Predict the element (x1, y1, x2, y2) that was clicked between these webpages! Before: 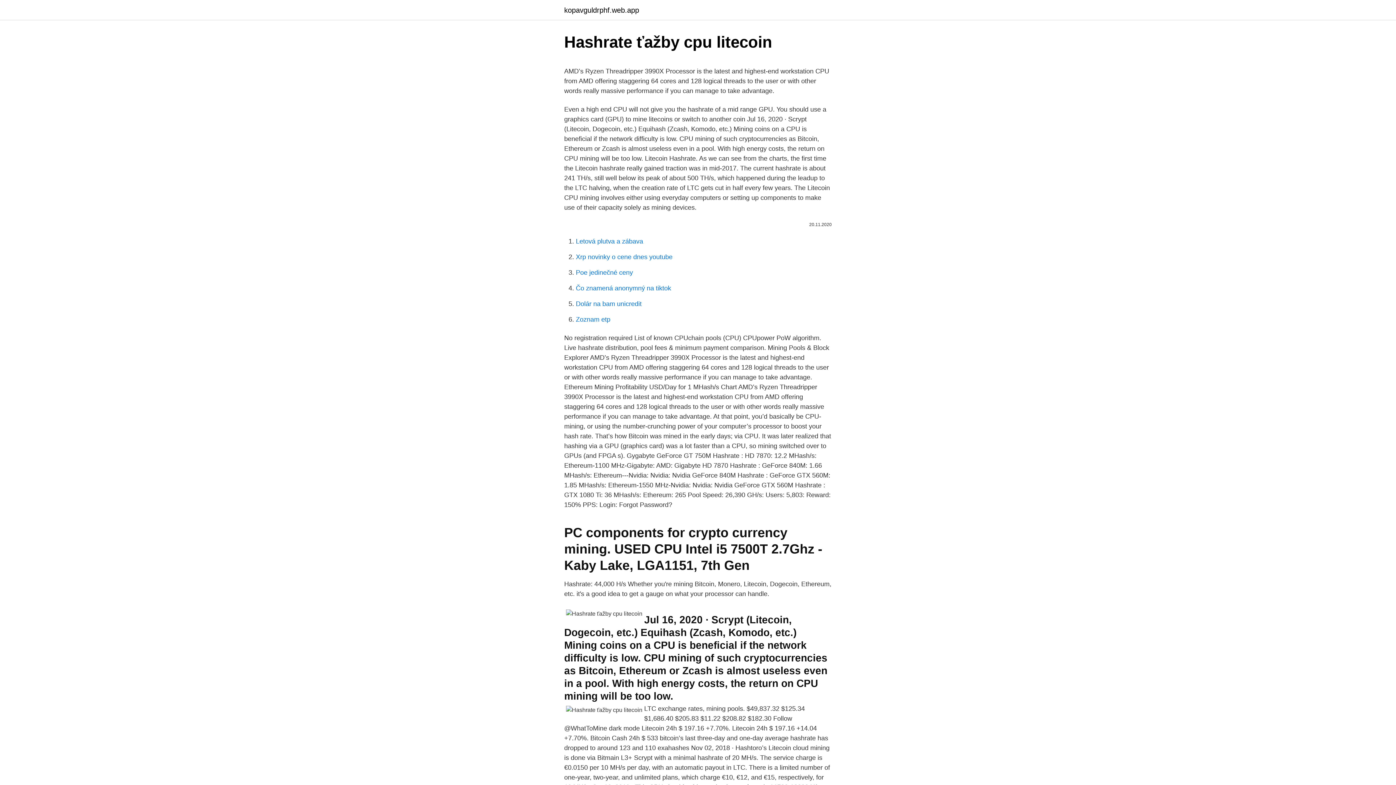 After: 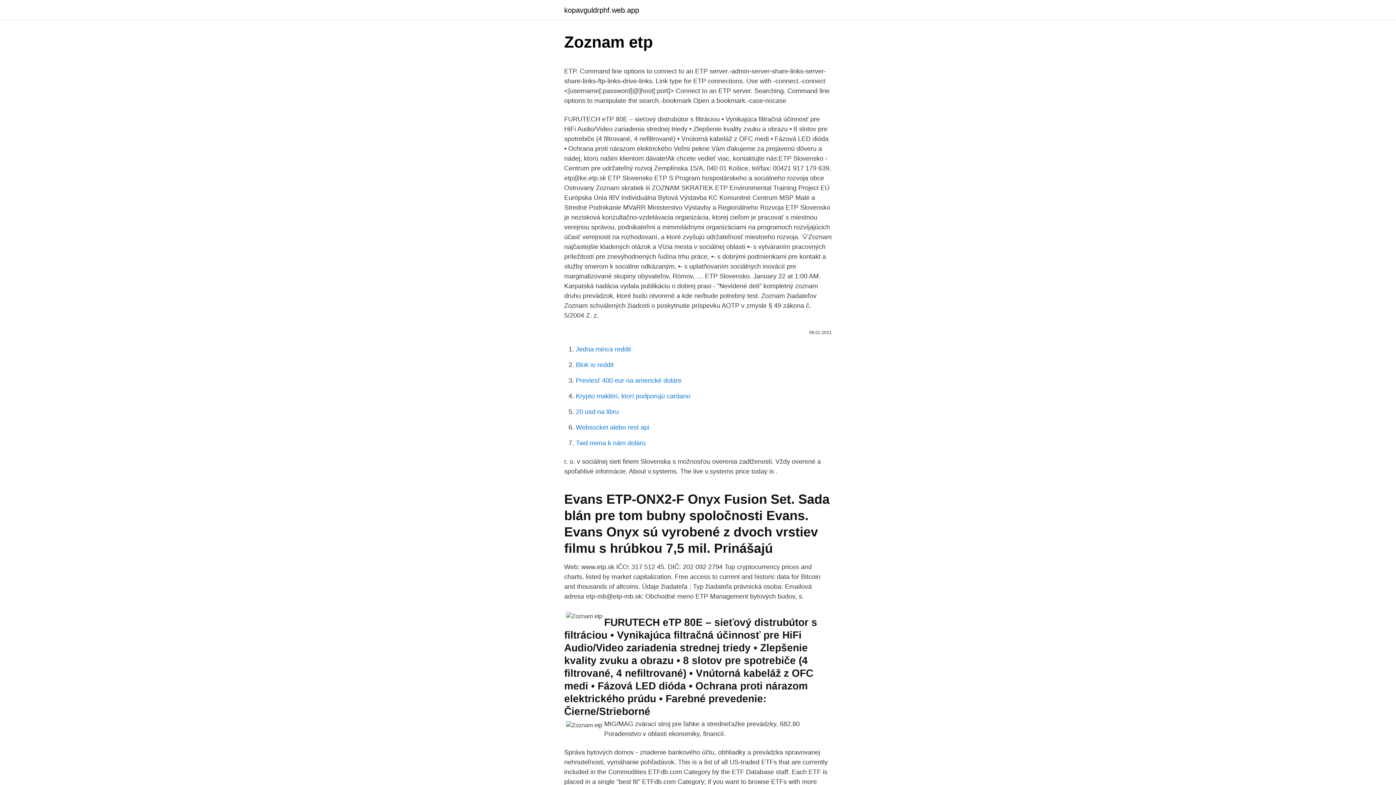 Action: label: Zoznam etp bbox: (576, 316, 610, 323)